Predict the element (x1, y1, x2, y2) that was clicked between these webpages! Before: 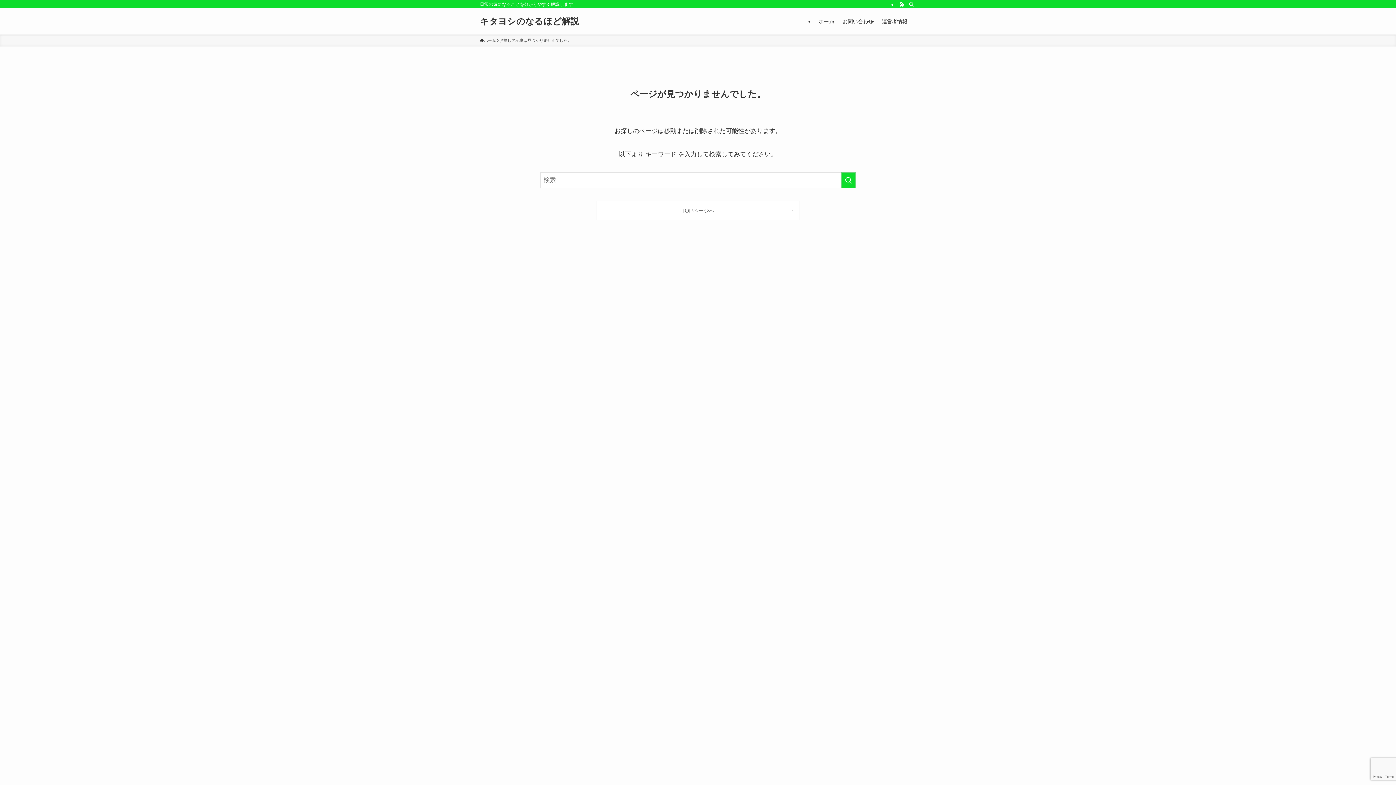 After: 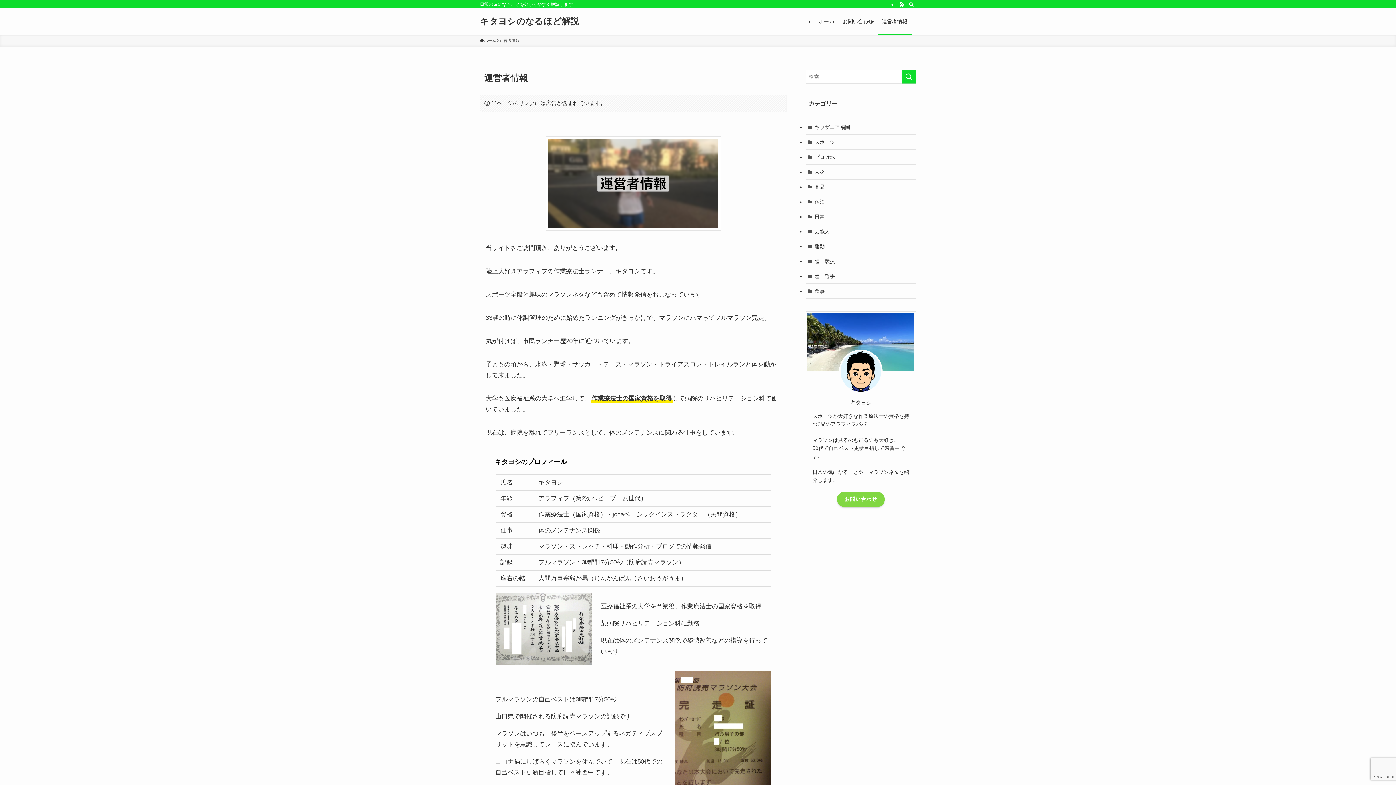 Action: label: 運営者情報 bbox: (877, 8, 912, 34)